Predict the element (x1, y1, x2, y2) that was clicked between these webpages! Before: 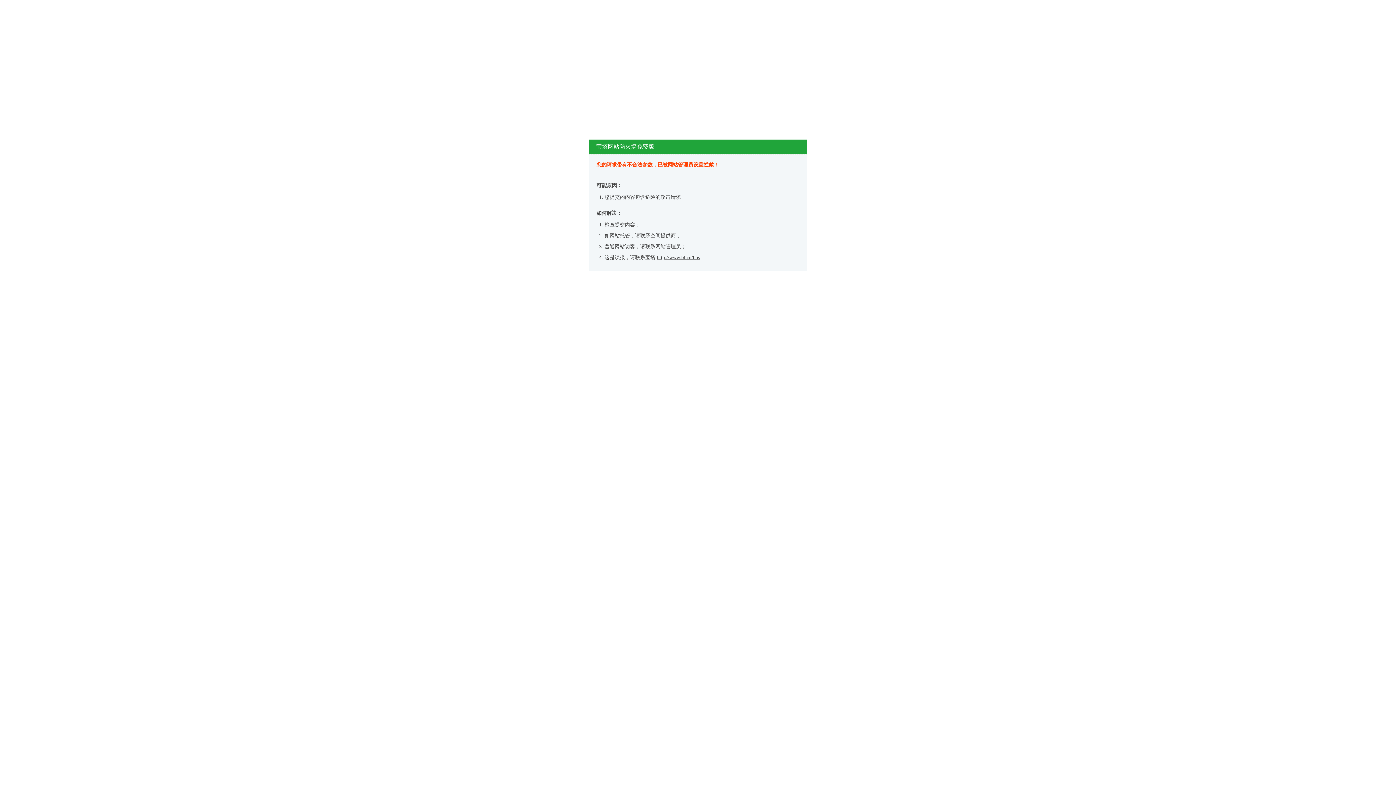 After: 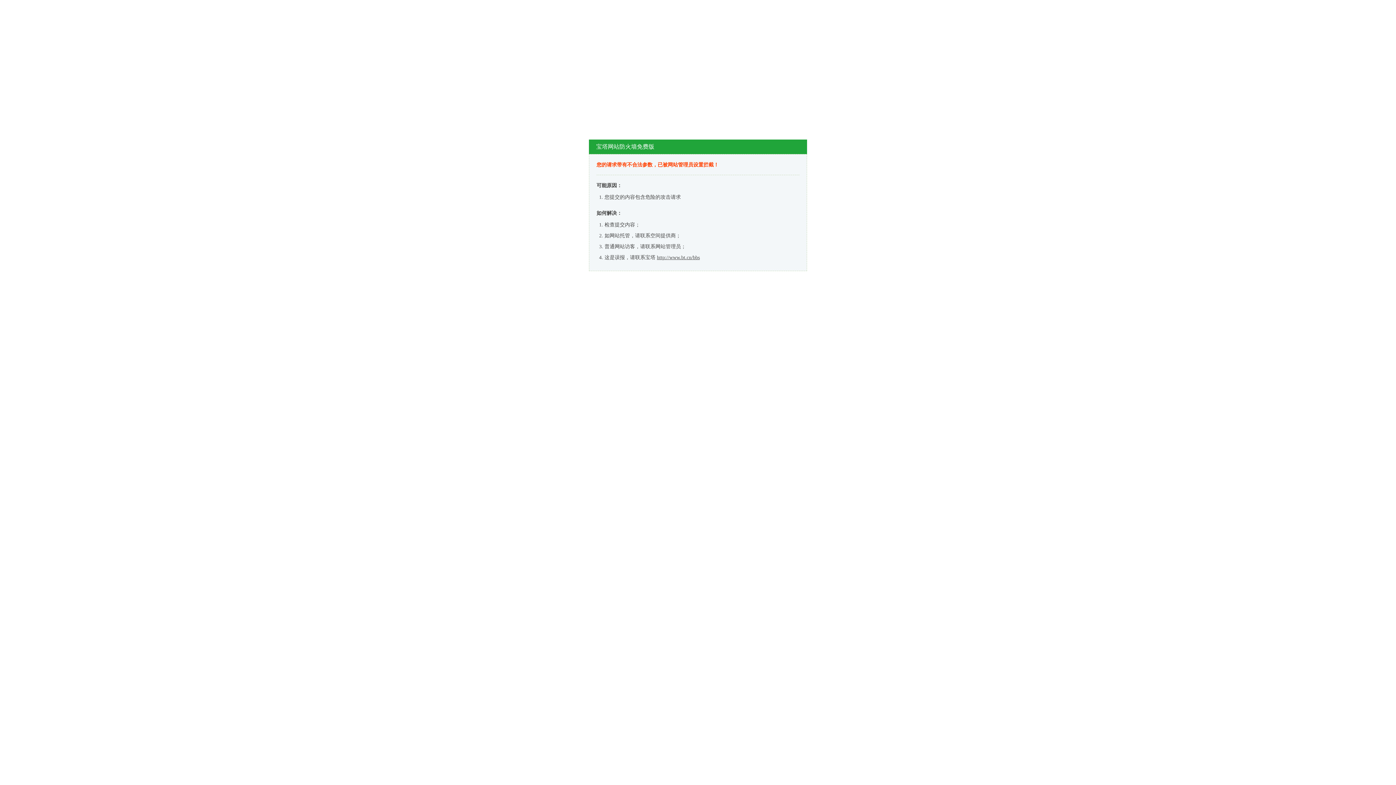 Action: bbox: (657, 254, 700, 260) label: http://www.bt.cn/bbs